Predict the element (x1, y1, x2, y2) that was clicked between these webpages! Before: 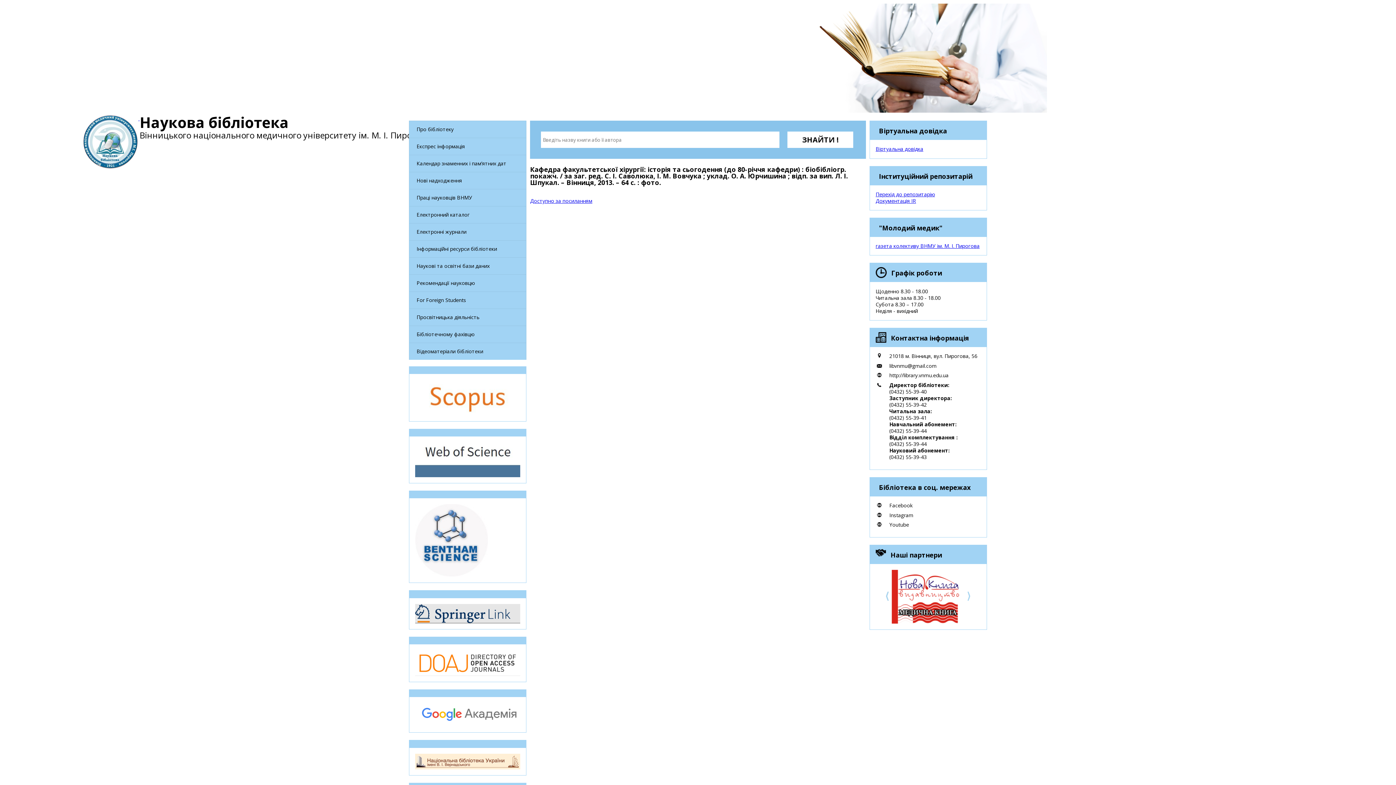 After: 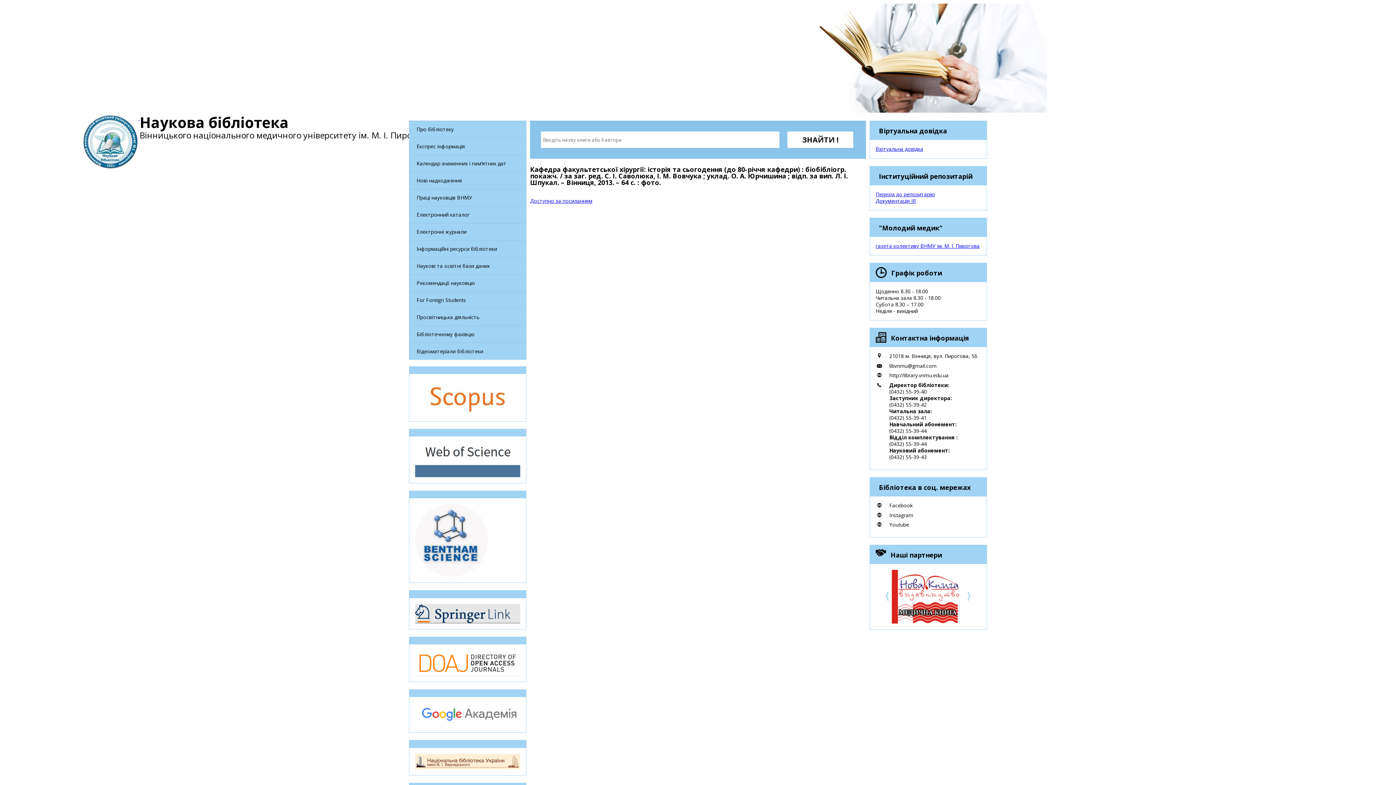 Action: bbox: (889, 440, 927, 447) label: (0432) 55-39-44
